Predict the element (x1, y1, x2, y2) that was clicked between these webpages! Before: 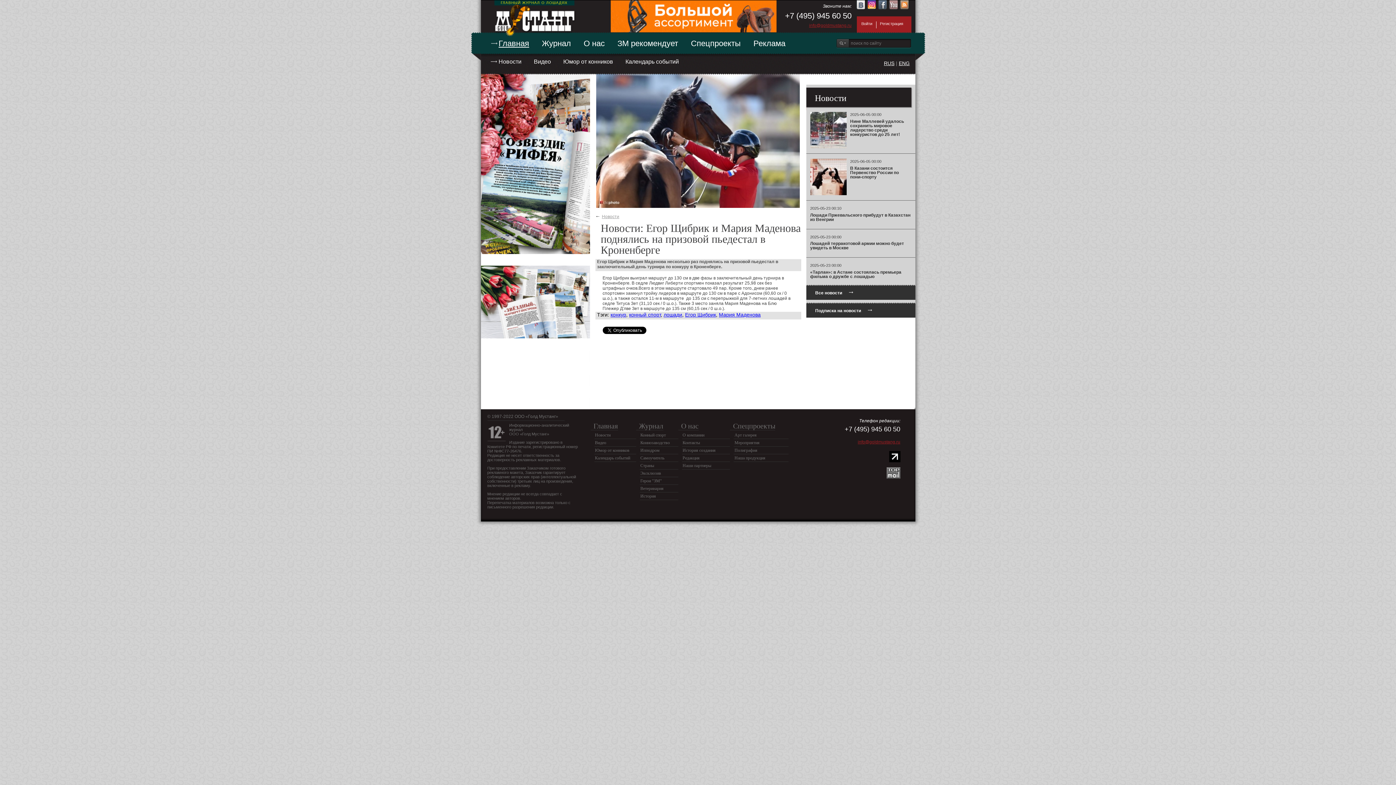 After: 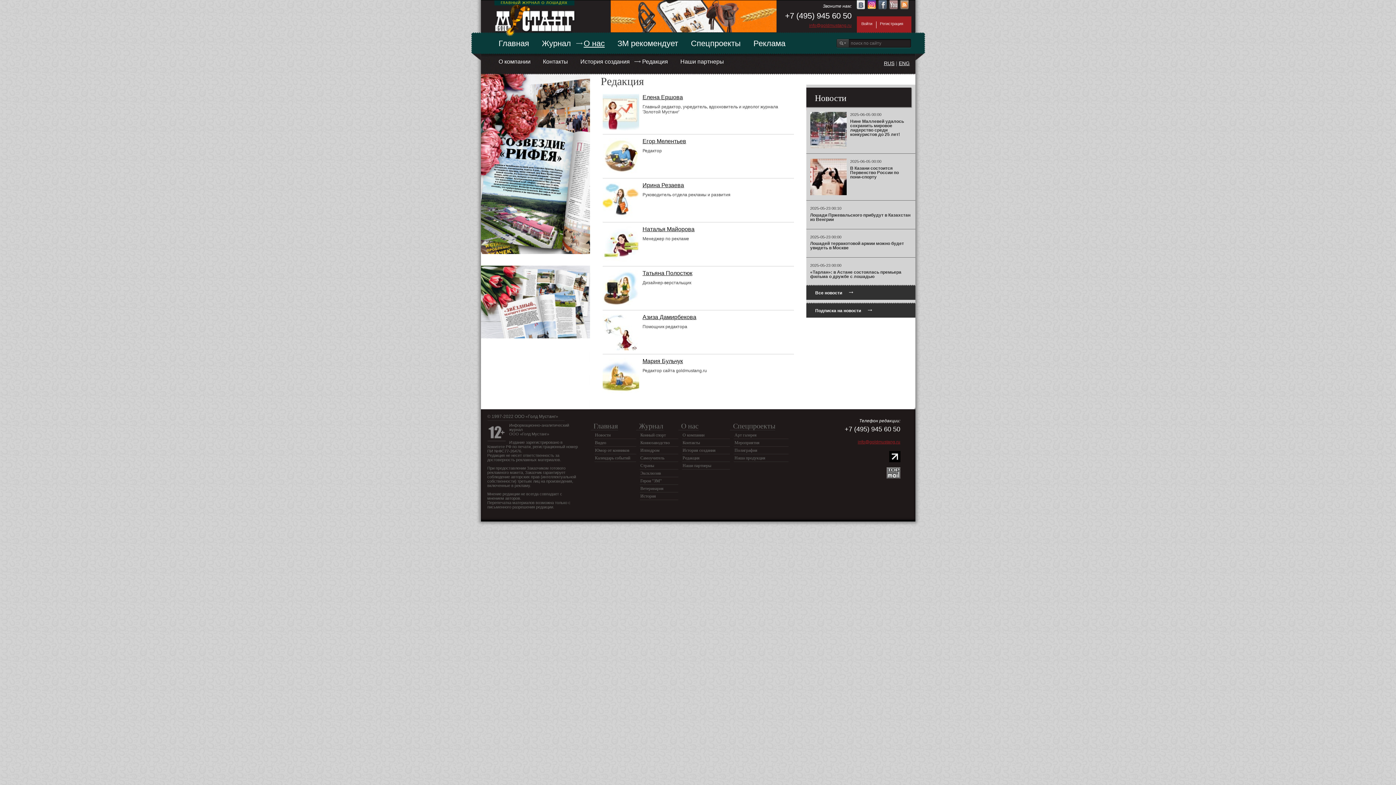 Action: bbox: (682, 454, 700, 461) label: Редакция